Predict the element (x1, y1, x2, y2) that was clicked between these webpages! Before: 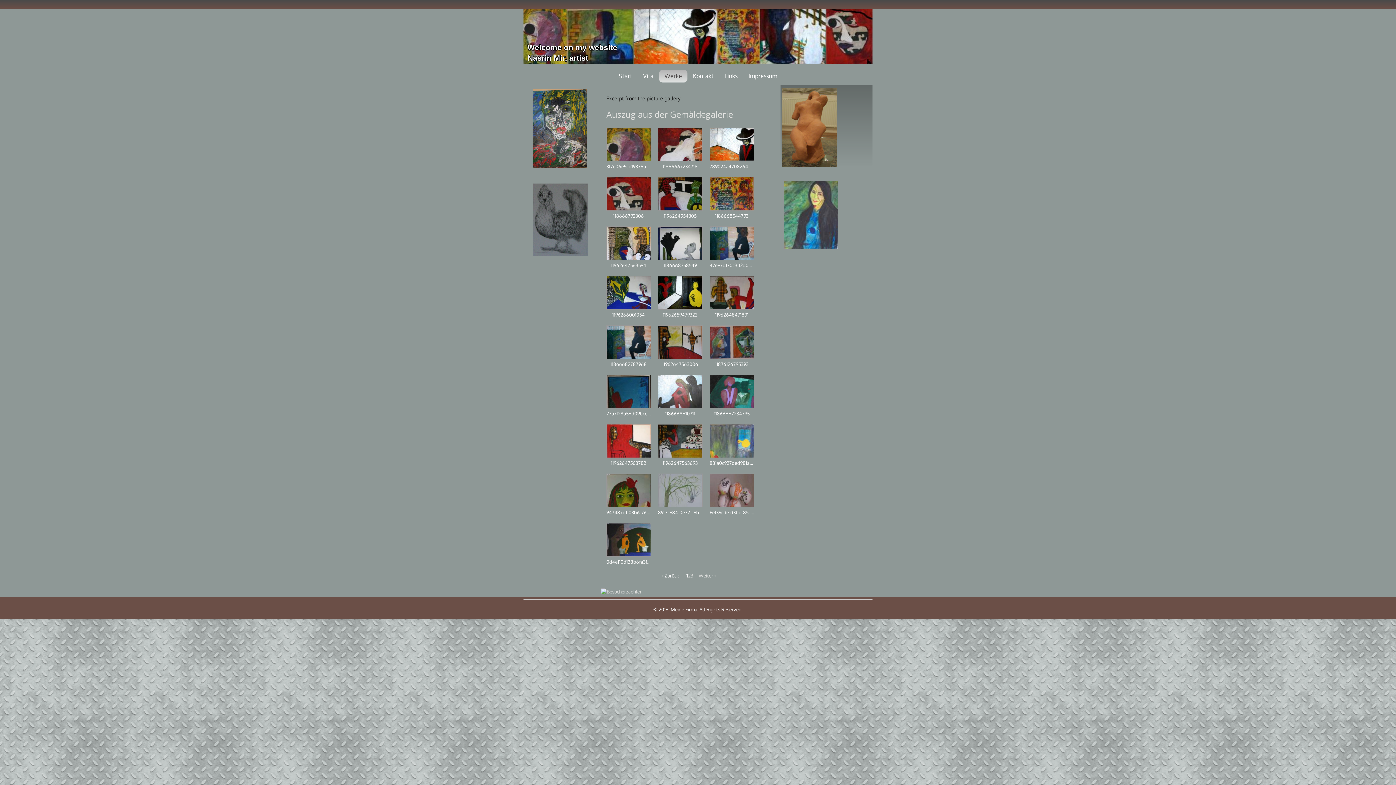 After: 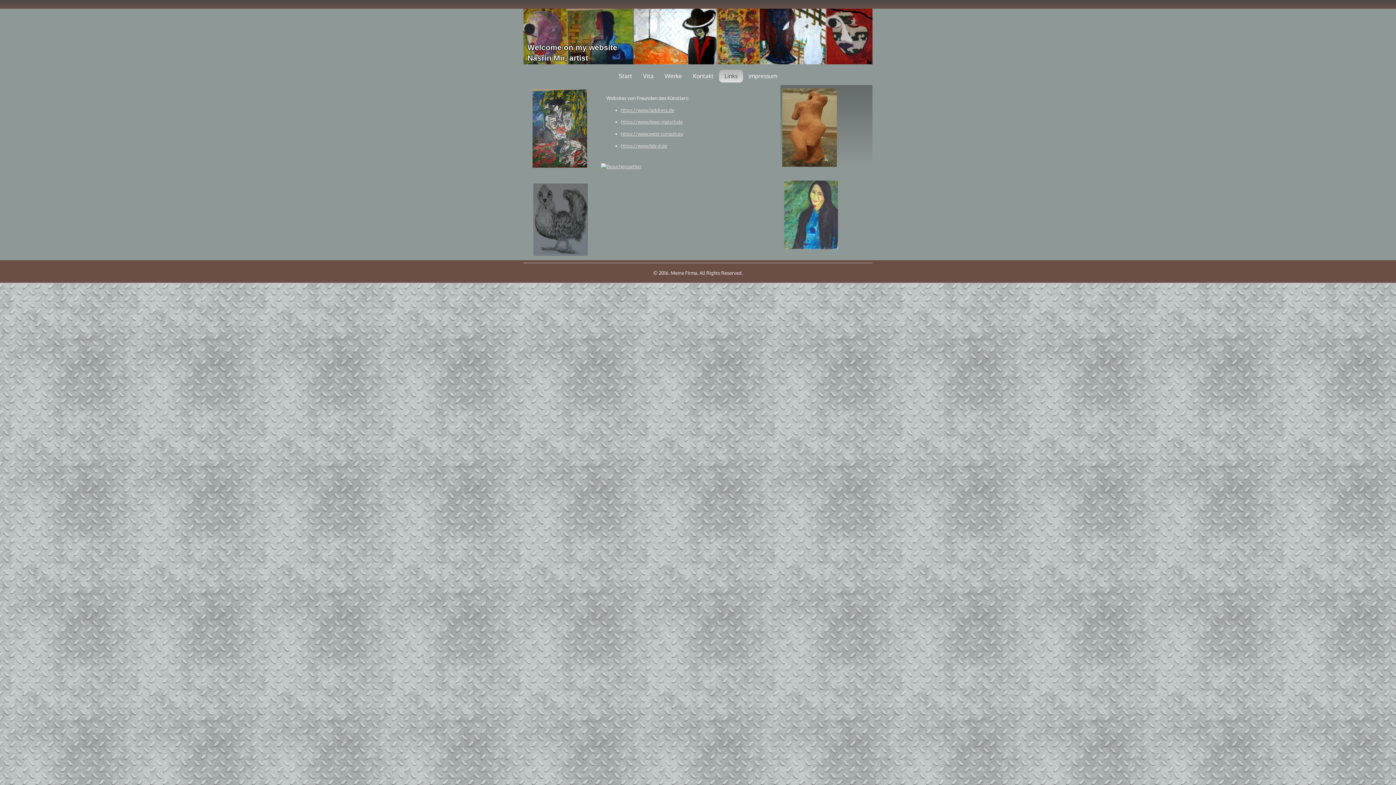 Action: label: Links bbox: (719, 69, 743, 82)